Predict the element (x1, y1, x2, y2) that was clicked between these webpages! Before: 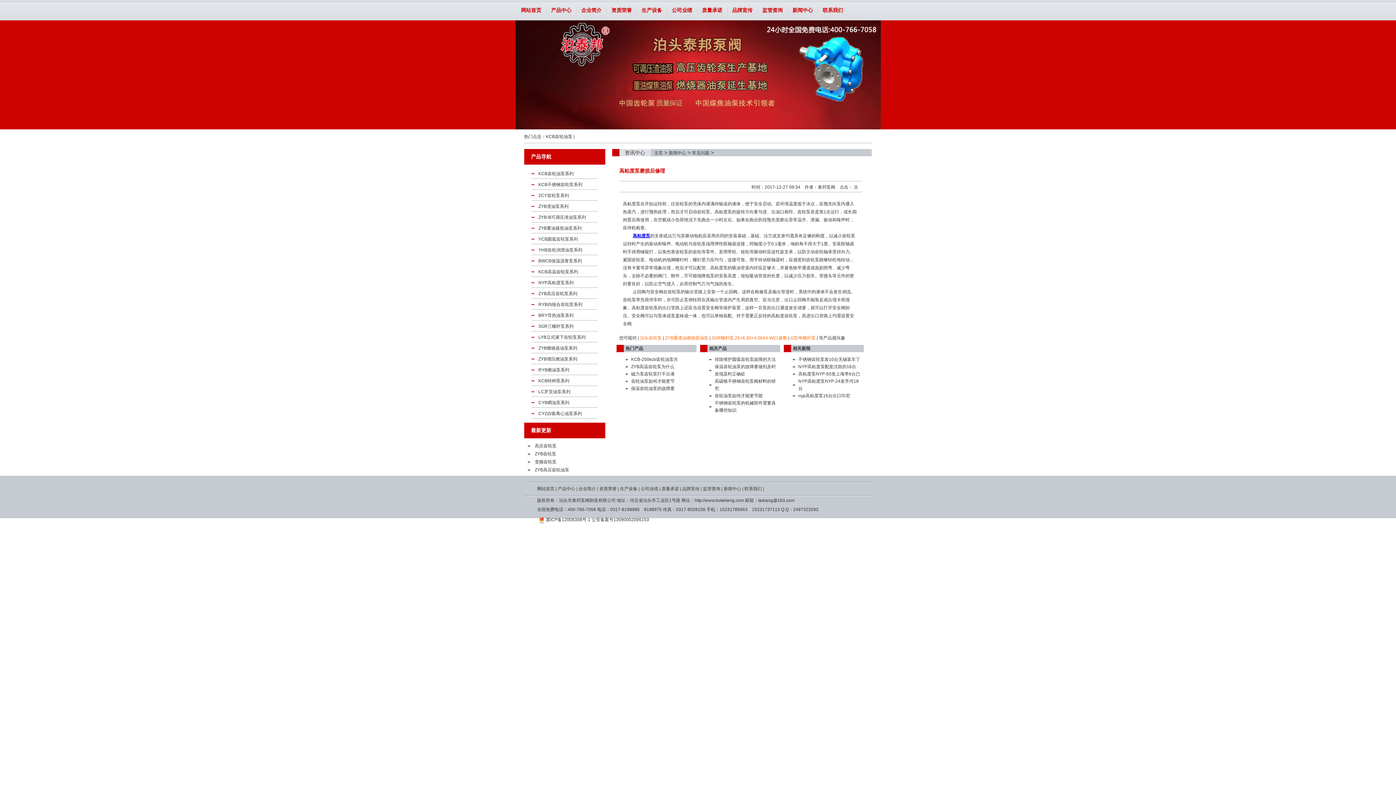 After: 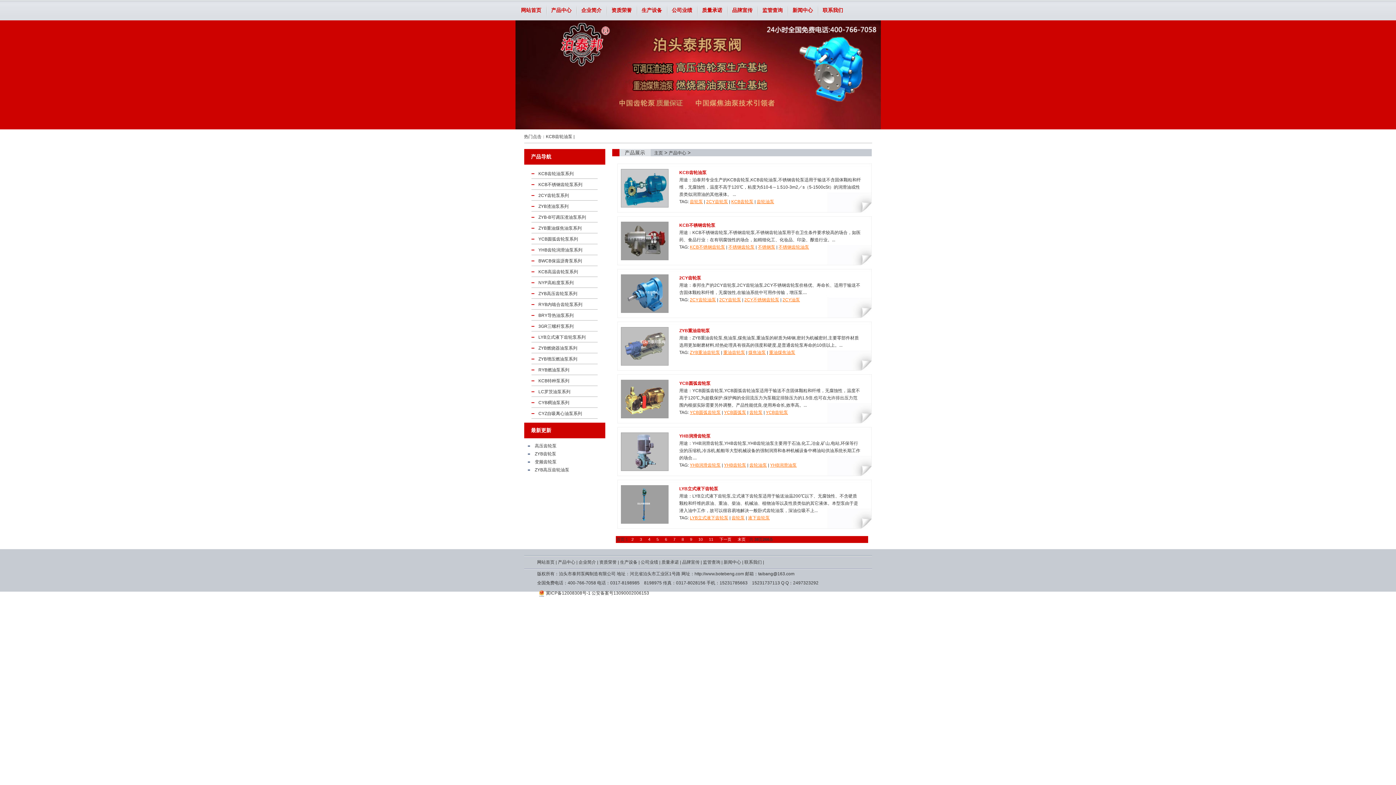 Action: label: 产品中心 bbox: (551, 7, 571, 13)